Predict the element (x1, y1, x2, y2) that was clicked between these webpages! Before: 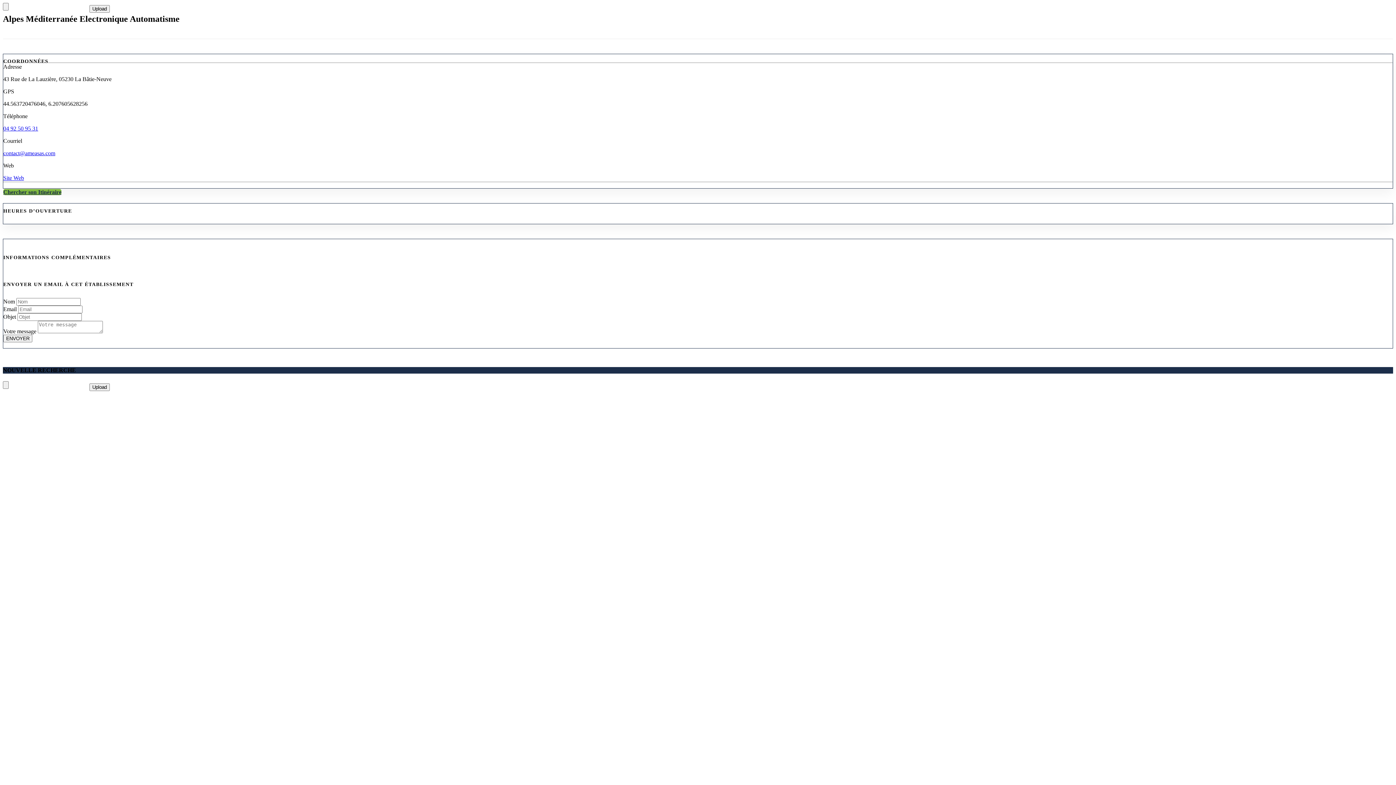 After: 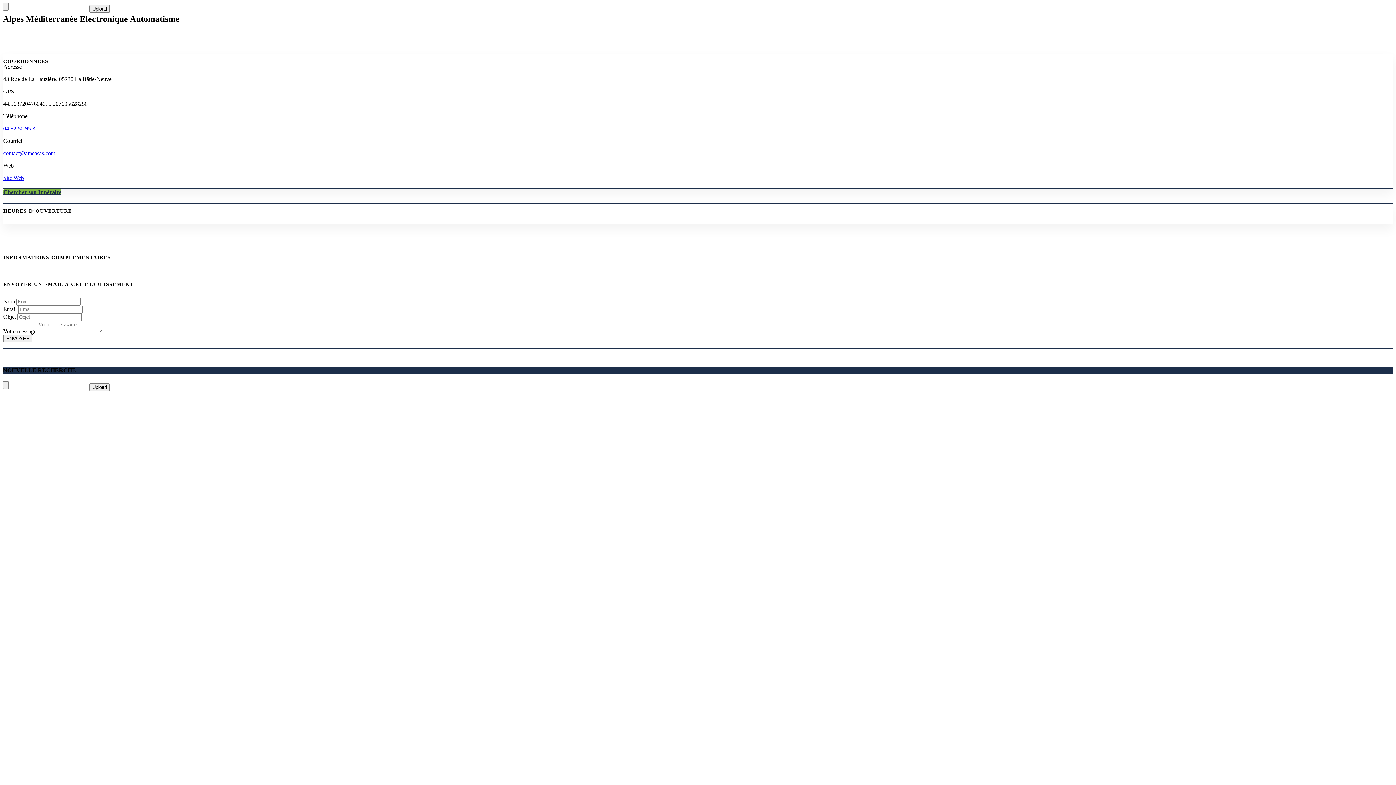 Action: label: 04 92 50 95 31 bbox: (3, 125, 38, 131)